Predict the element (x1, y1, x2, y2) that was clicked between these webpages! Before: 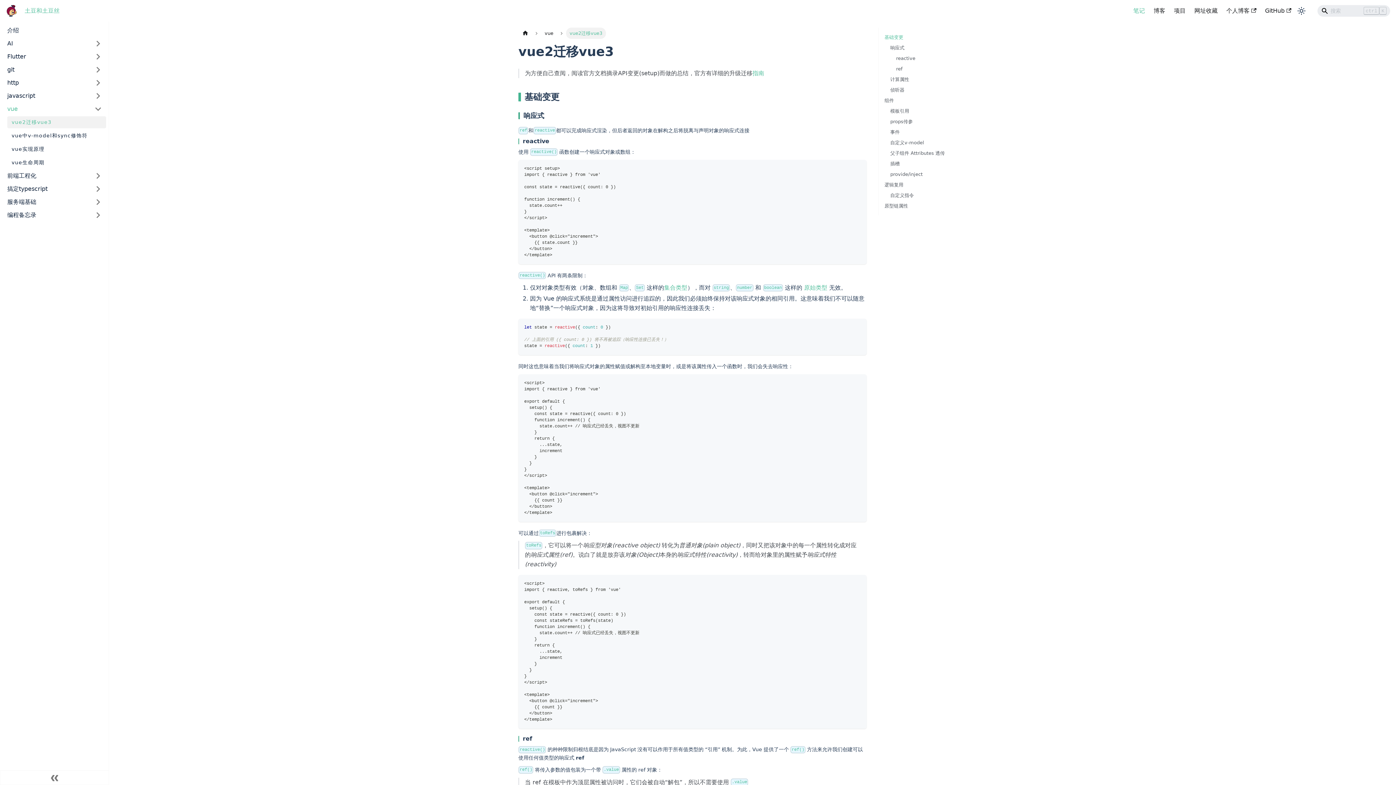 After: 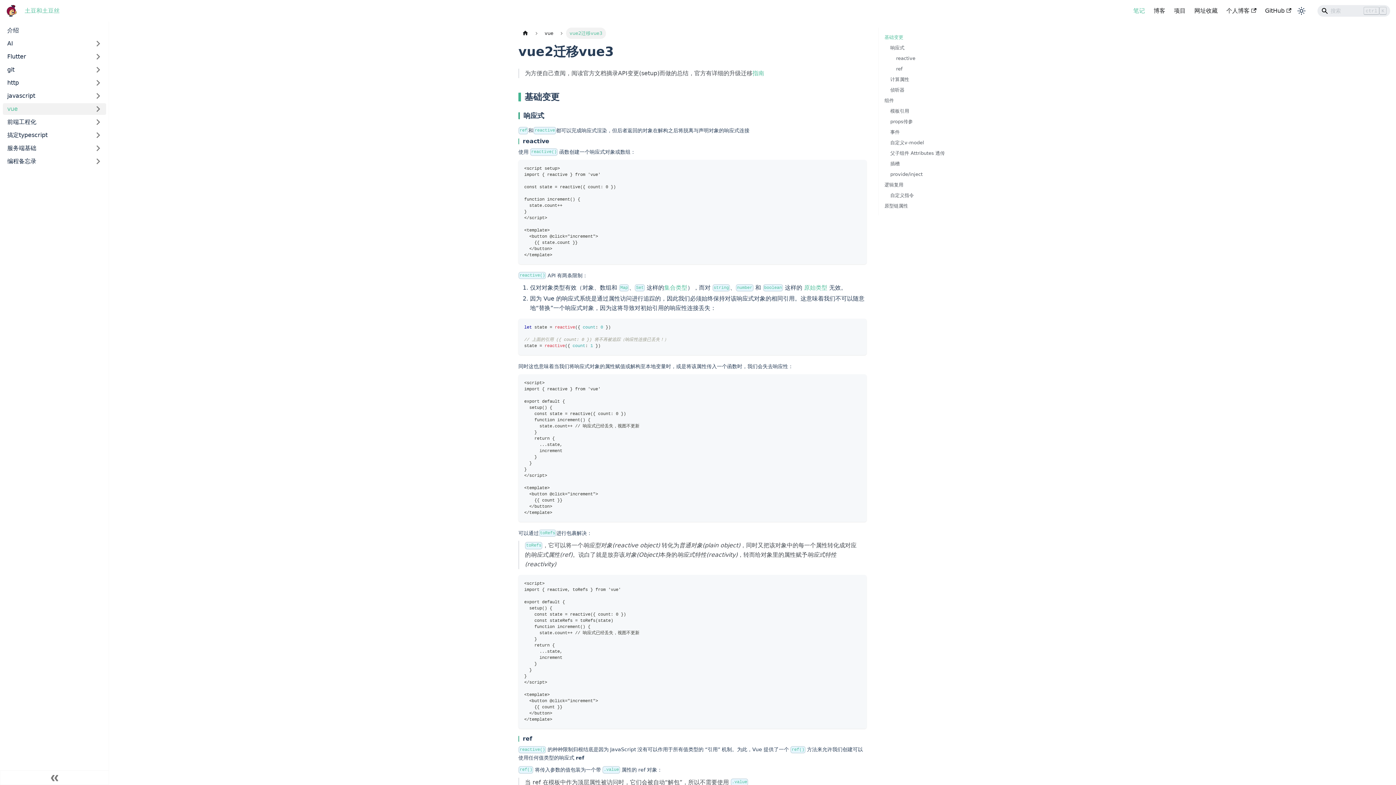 Action: label: vue bbox: (2, 103, 106, 114)